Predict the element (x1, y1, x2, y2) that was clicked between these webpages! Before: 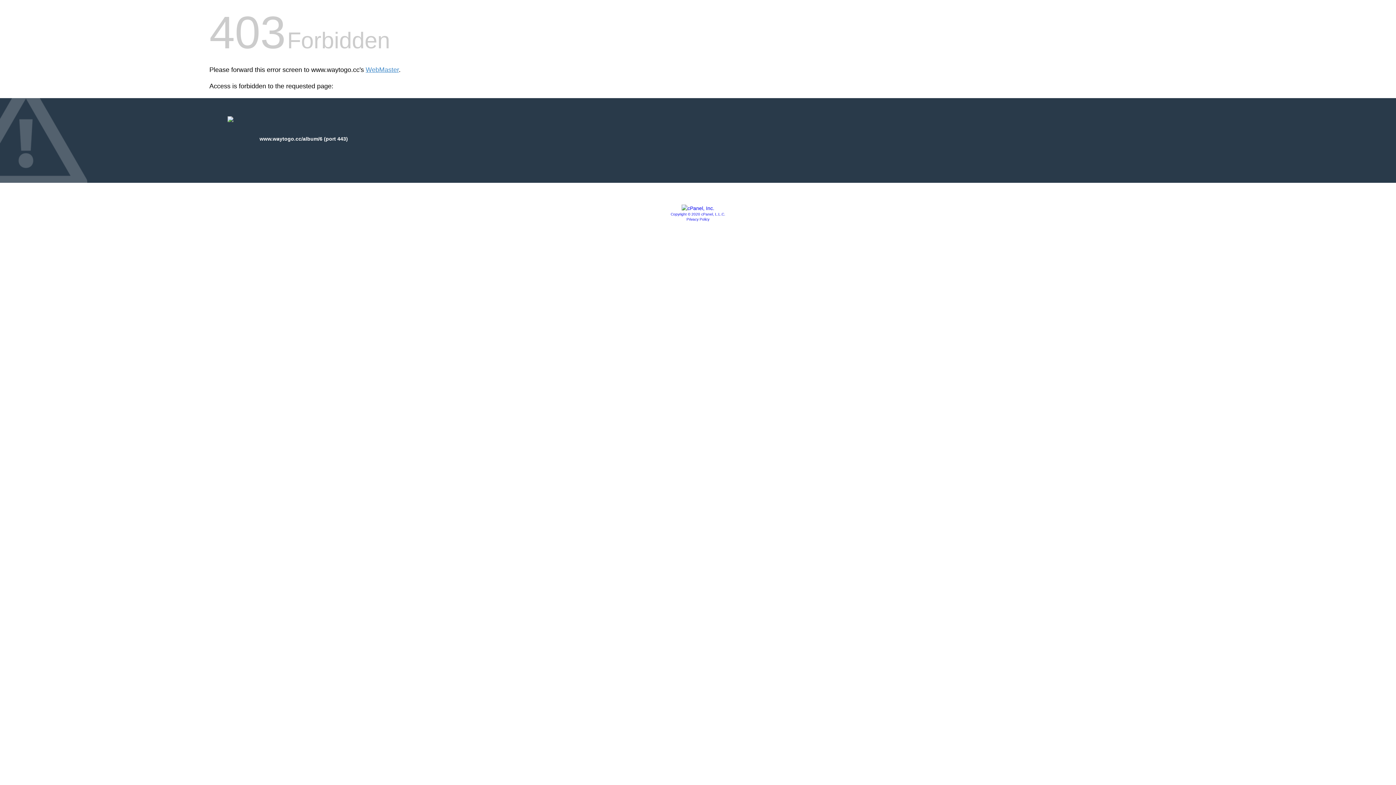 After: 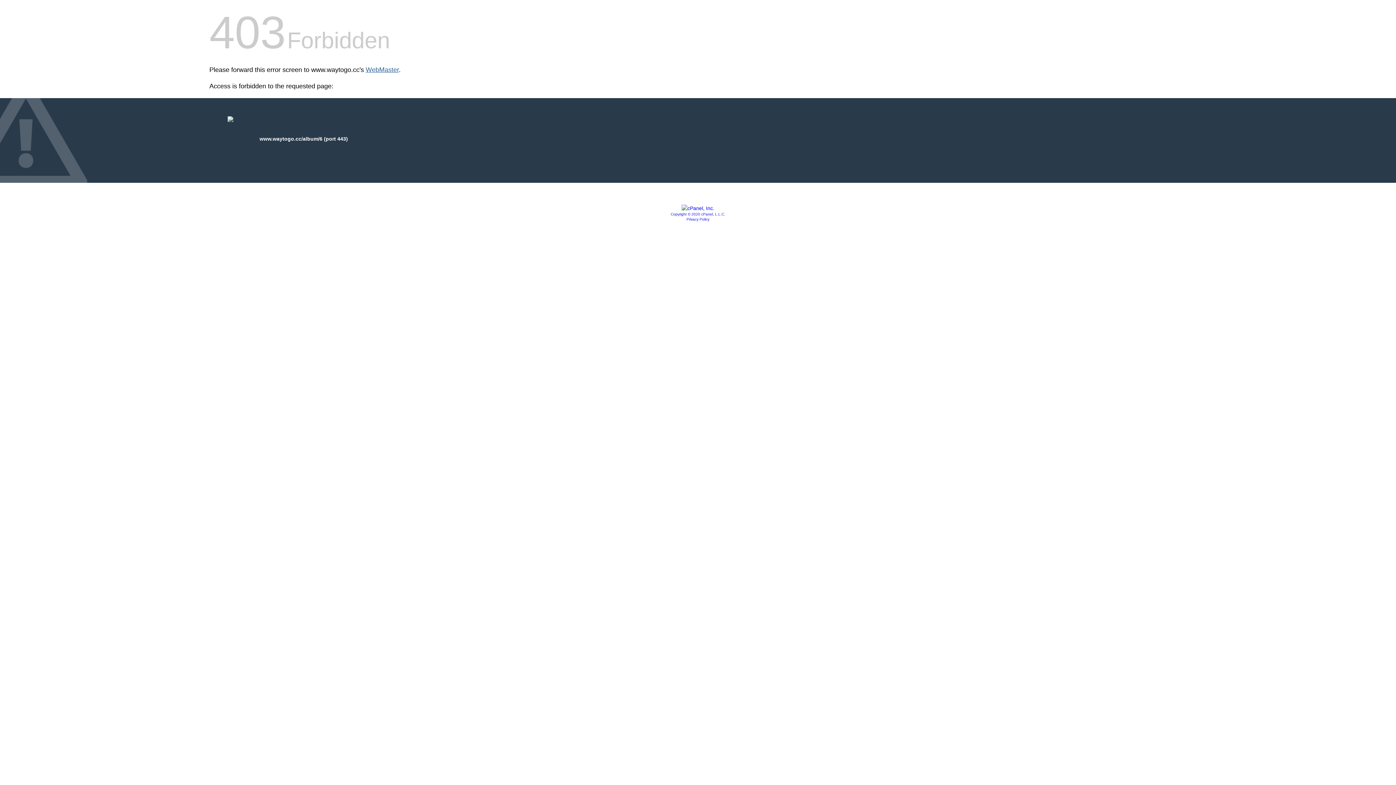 Action: bbox: (365, 66, 398, 73) label: WebMaster